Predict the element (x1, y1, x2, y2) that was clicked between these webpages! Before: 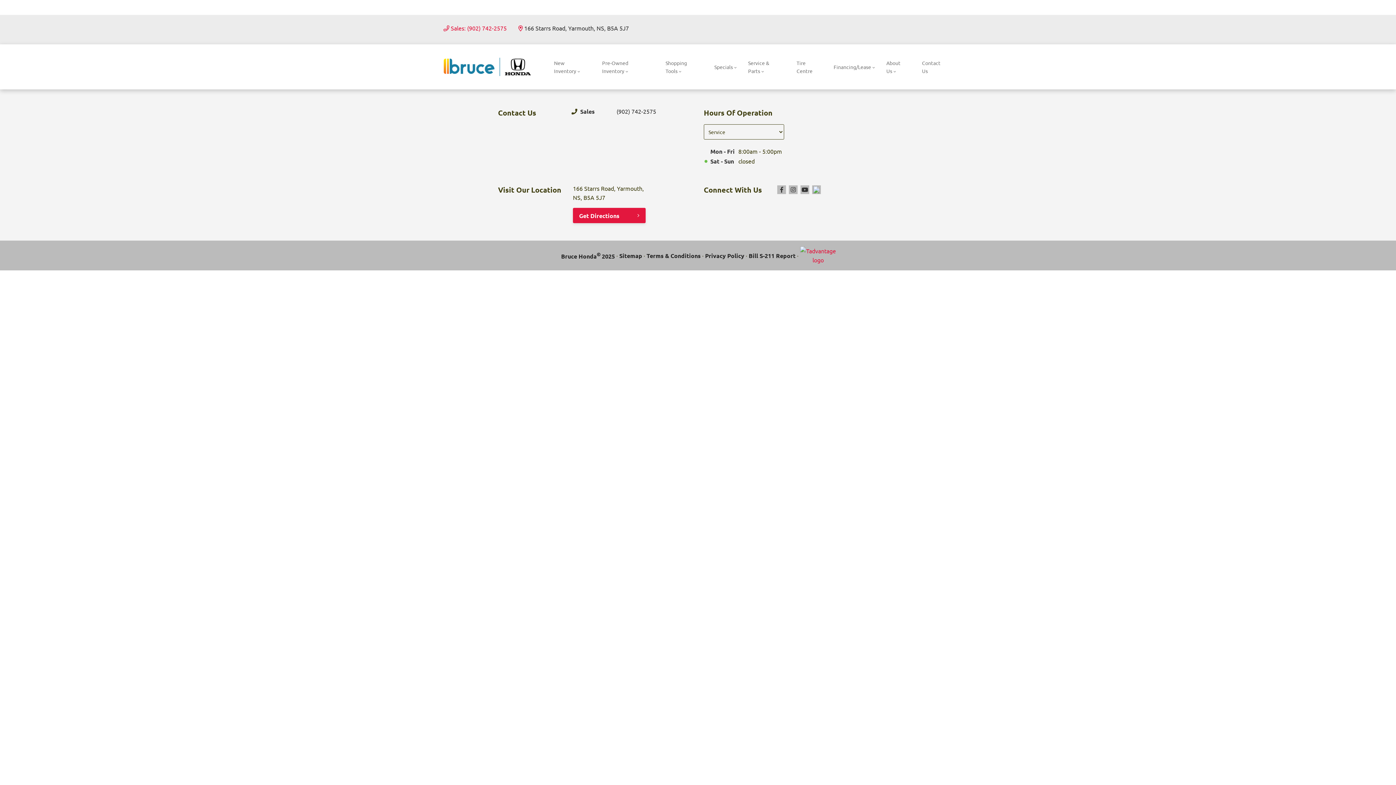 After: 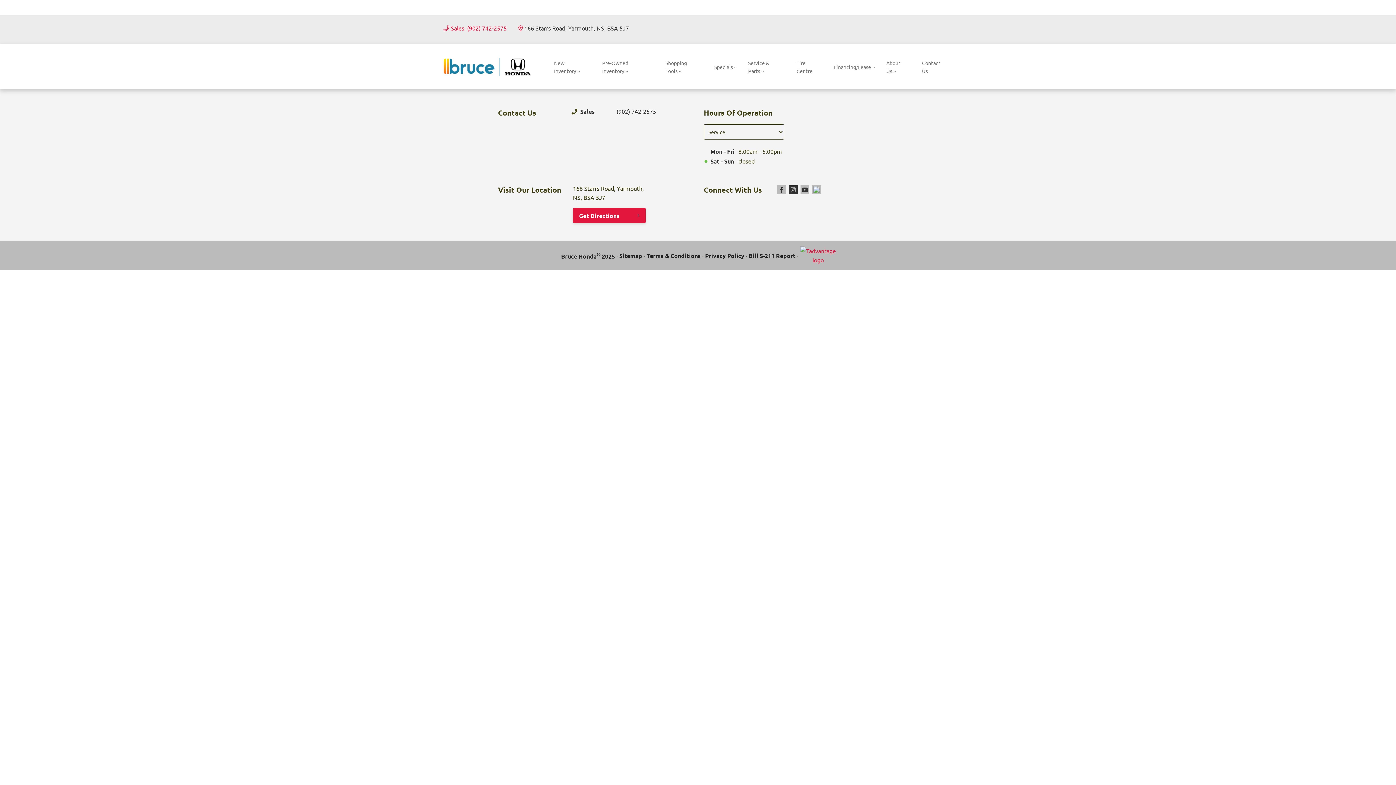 Action: label: Instagram bbox: (789, 185, 797, 194)